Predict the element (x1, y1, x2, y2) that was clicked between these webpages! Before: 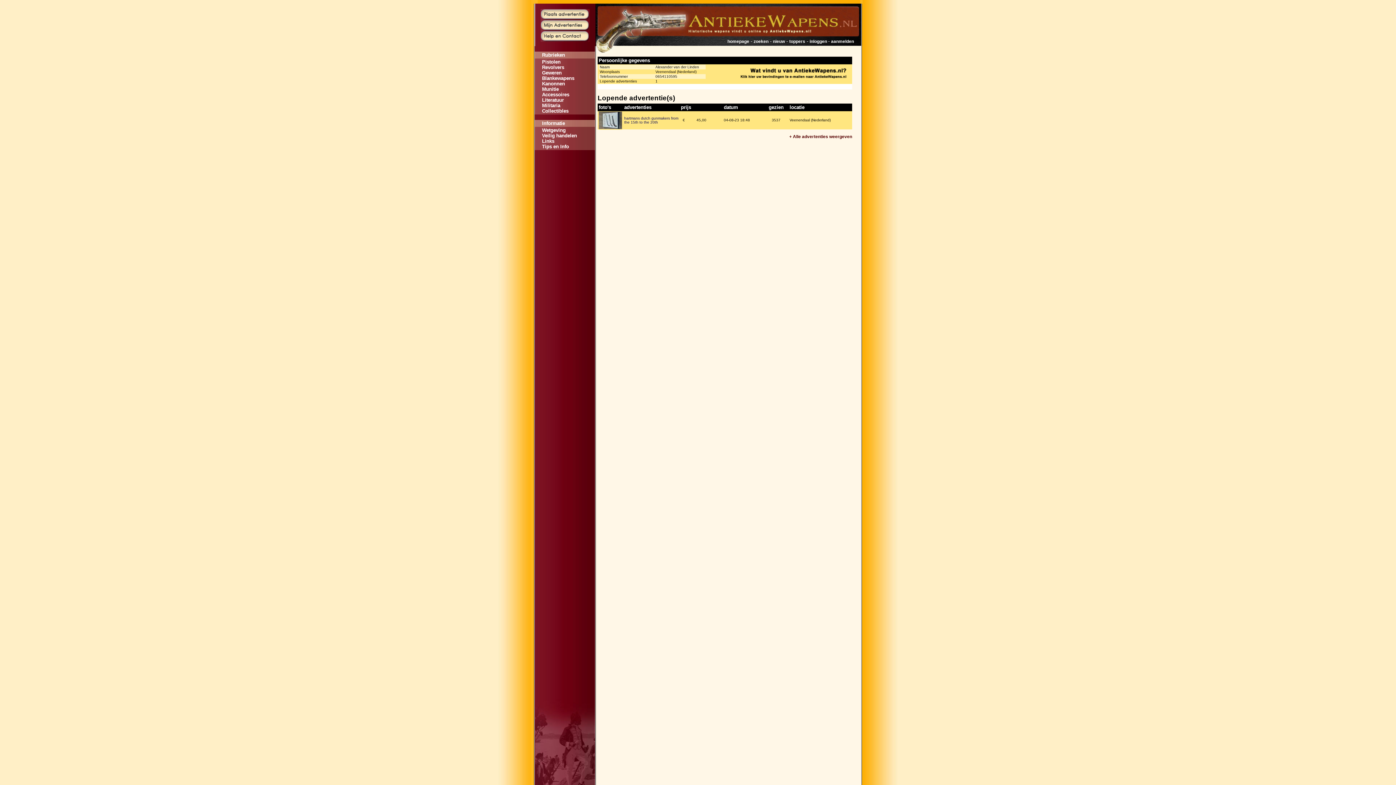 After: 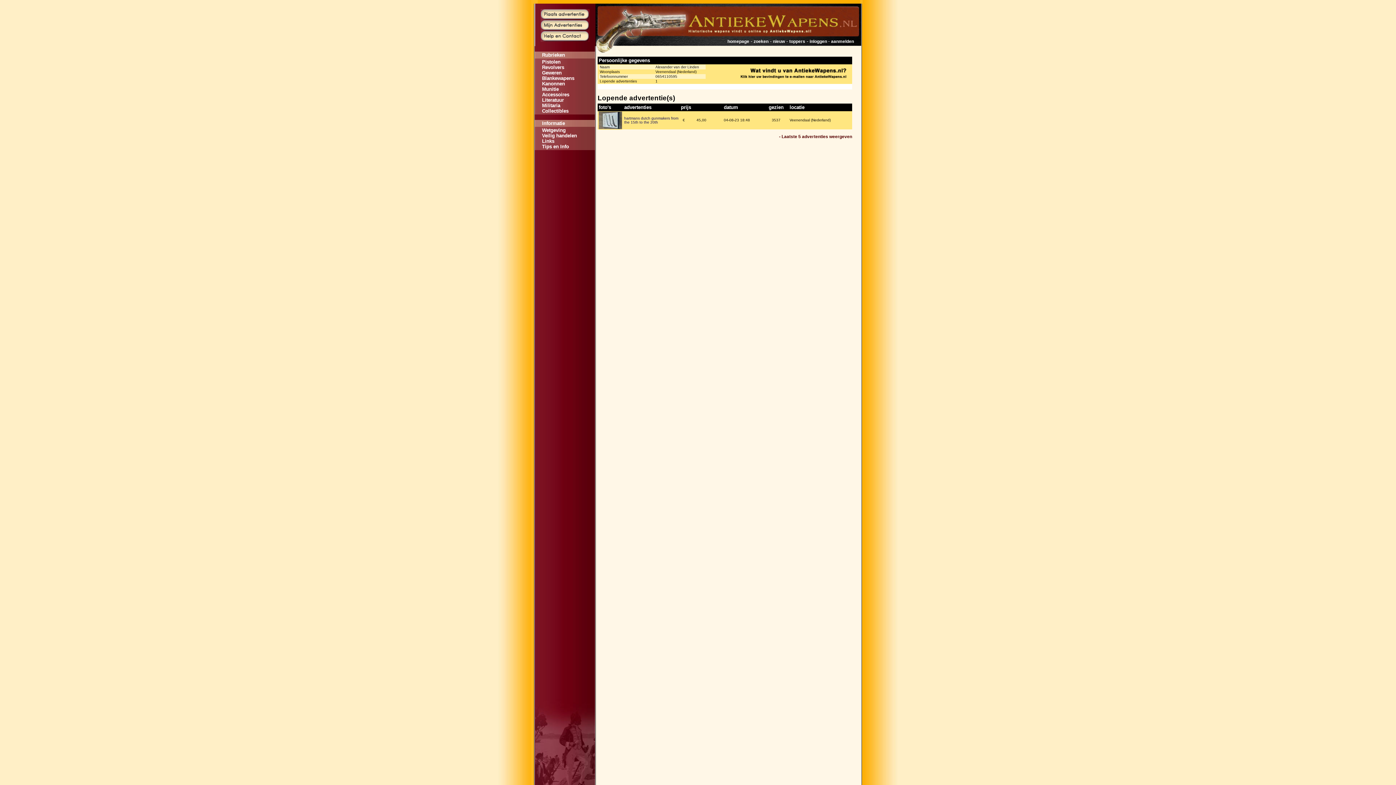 Action: bbox: (789, 134, 852, 139) label: + Alle advertenties weergeven